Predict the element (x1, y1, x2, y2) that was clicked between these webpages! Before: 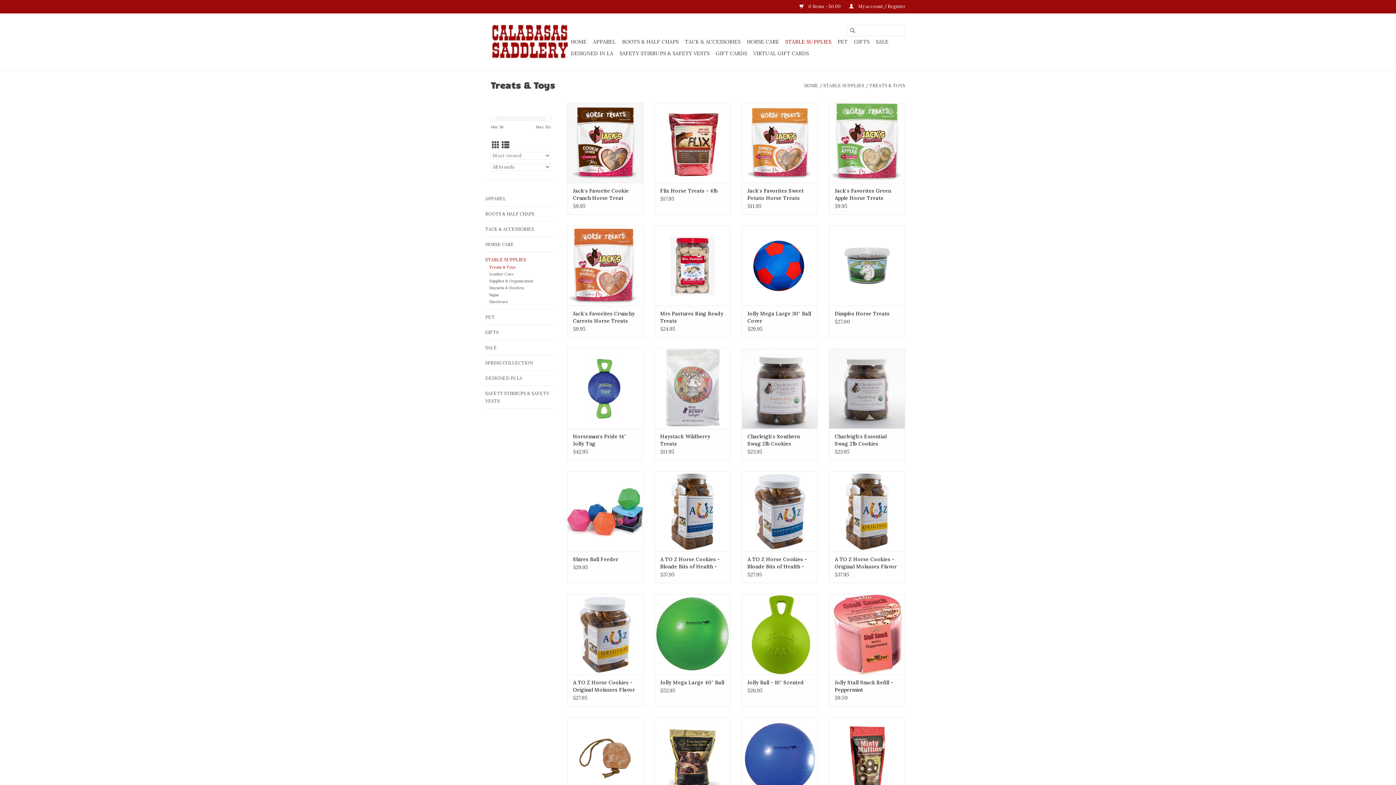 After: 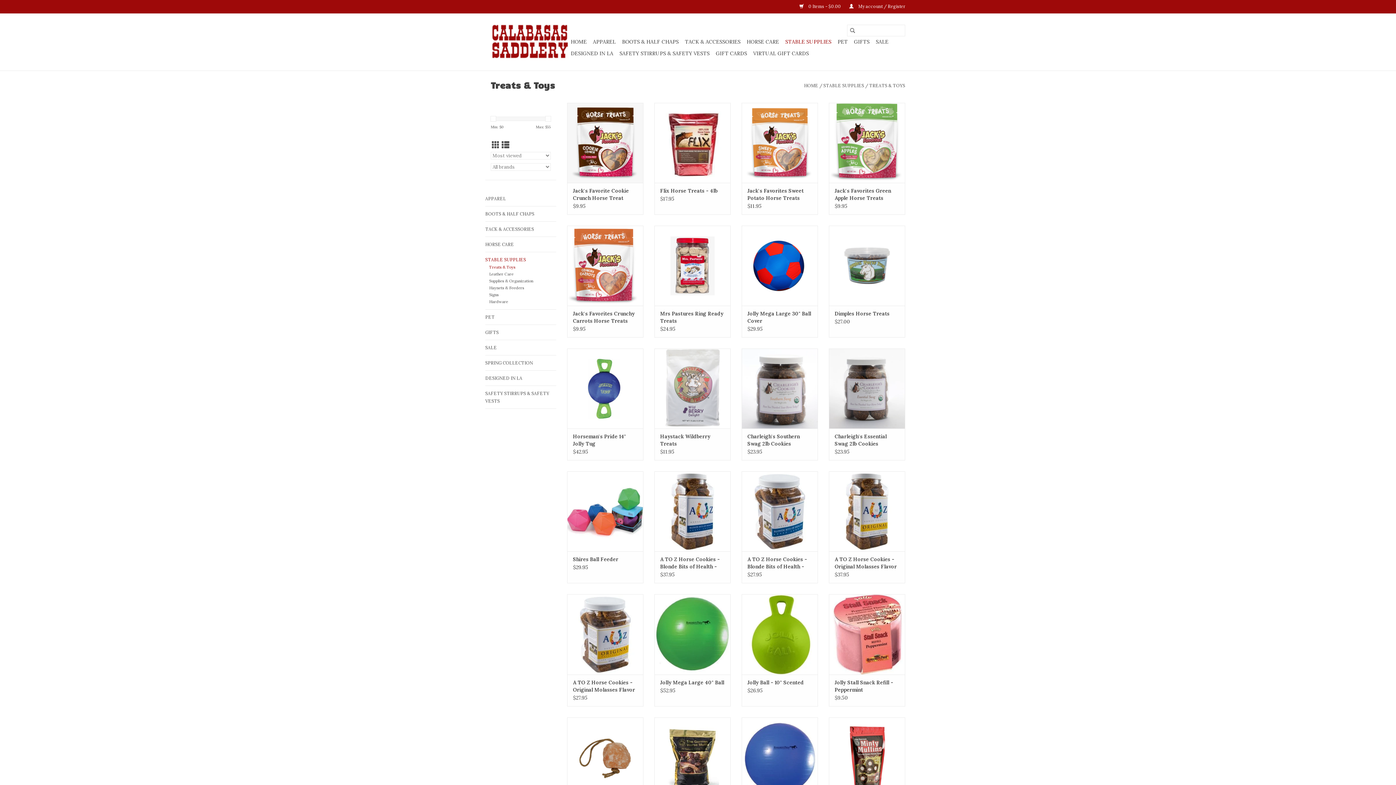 Action: bbox: (489, 264, 515, 269) label: Treats & Toys